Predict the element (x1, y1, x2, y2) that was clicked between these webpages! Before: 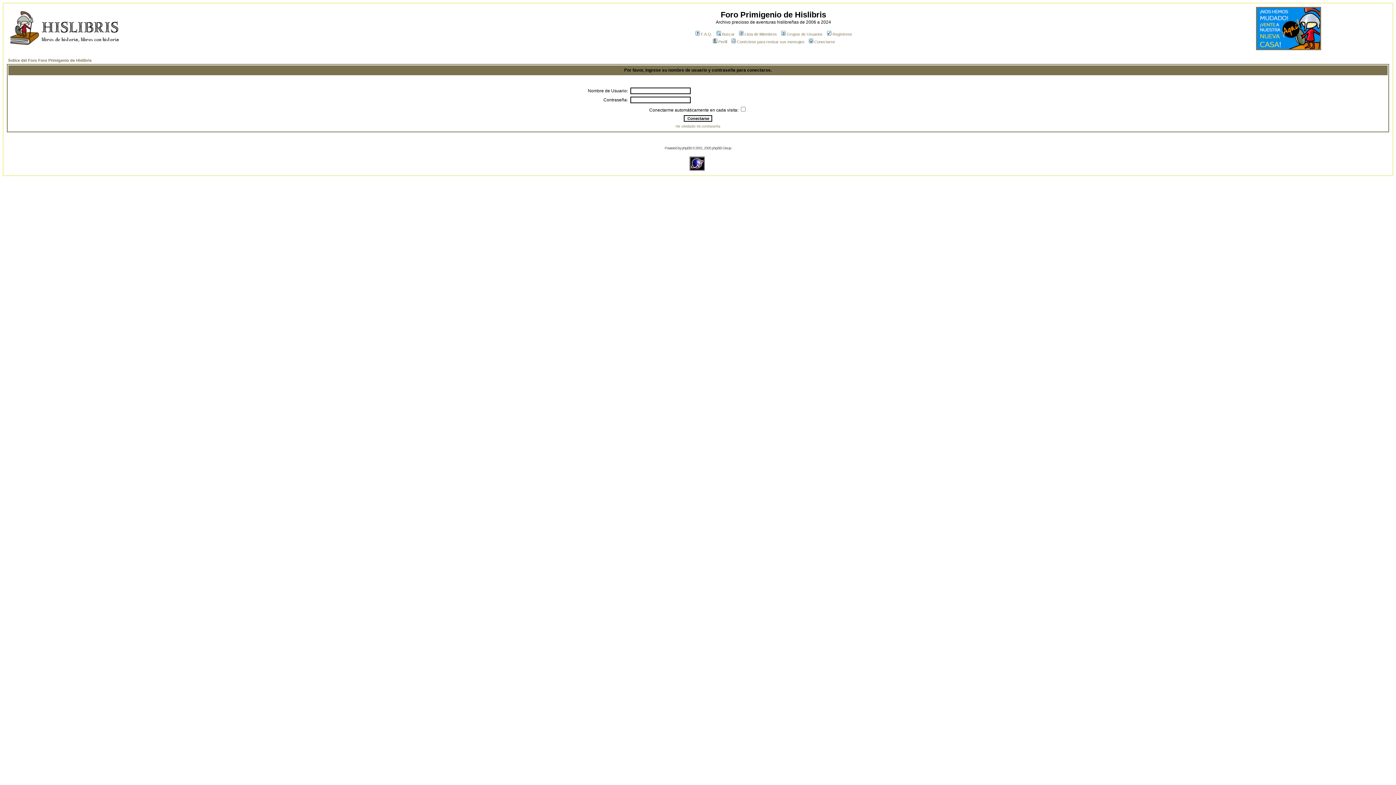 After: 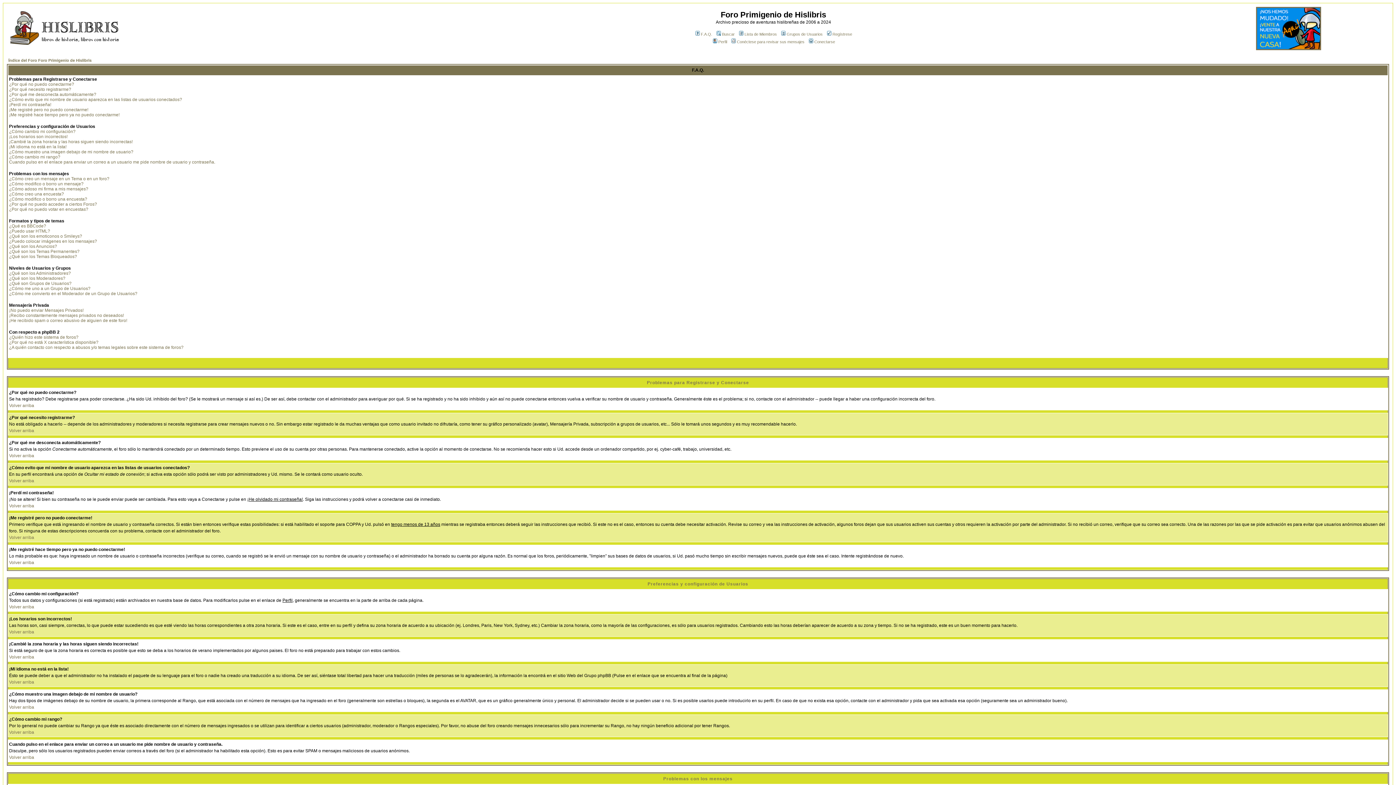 Action: label: F.A.Q. bbox: (694, 32, 712, 36)